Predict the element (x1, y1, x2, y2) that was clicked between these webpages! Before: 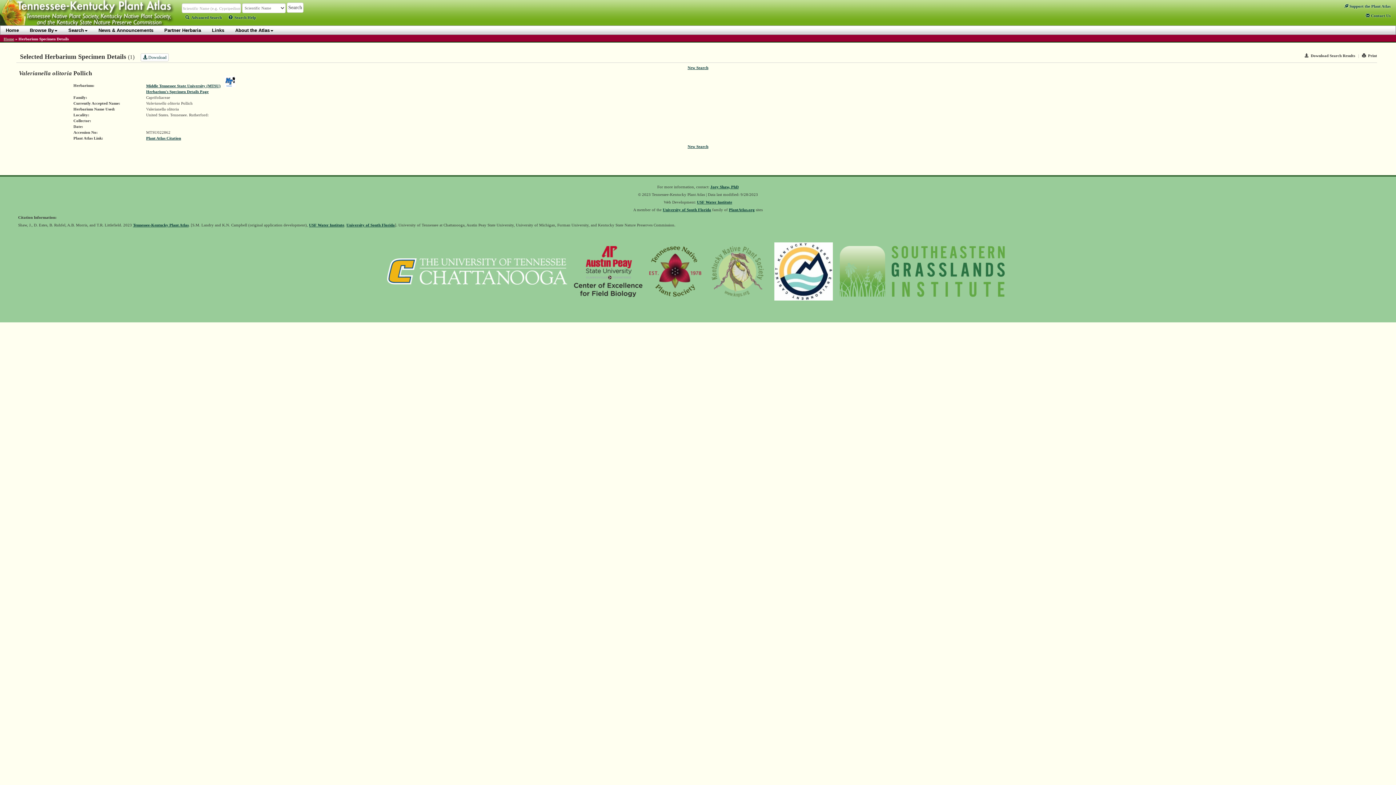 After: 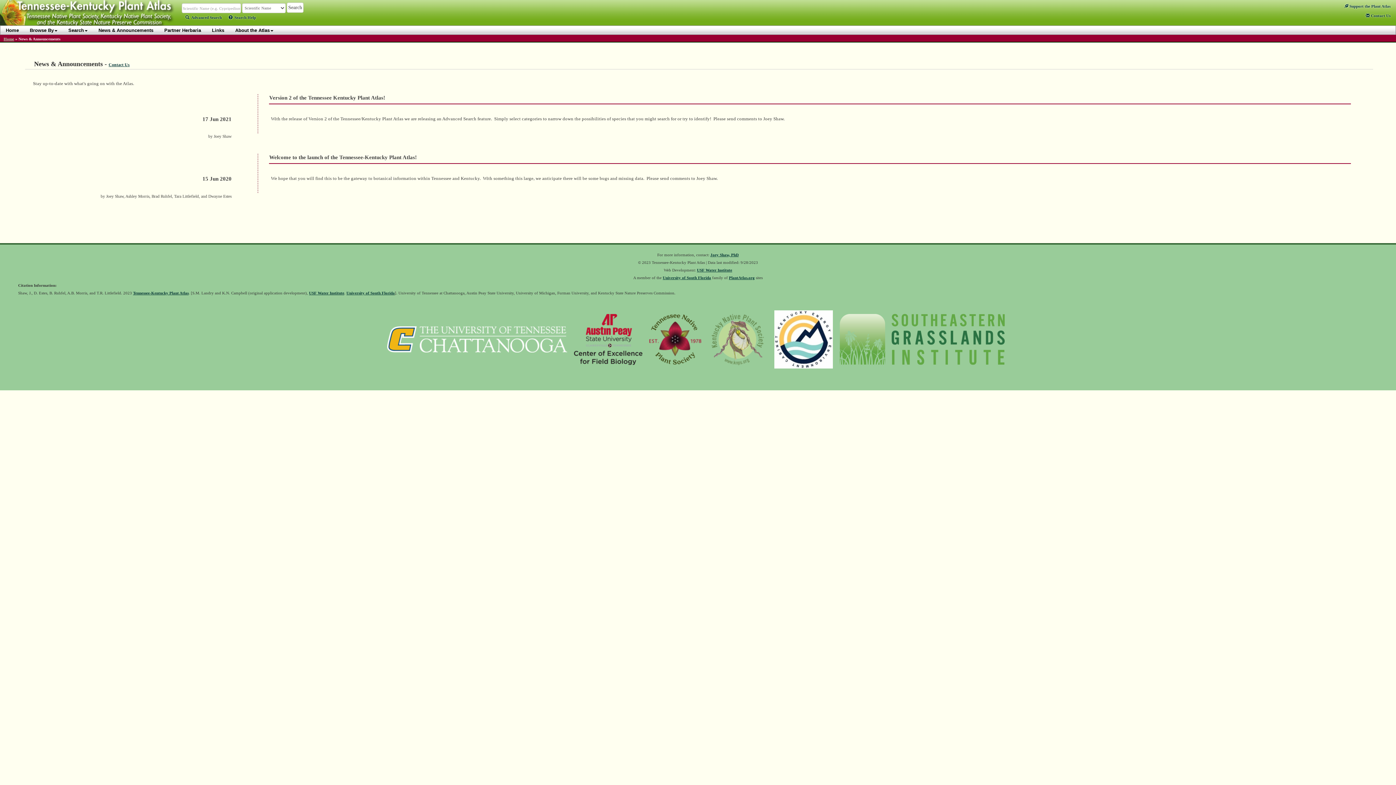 Action: label: News & Announcements bbox: (93, 25, 158, 34)